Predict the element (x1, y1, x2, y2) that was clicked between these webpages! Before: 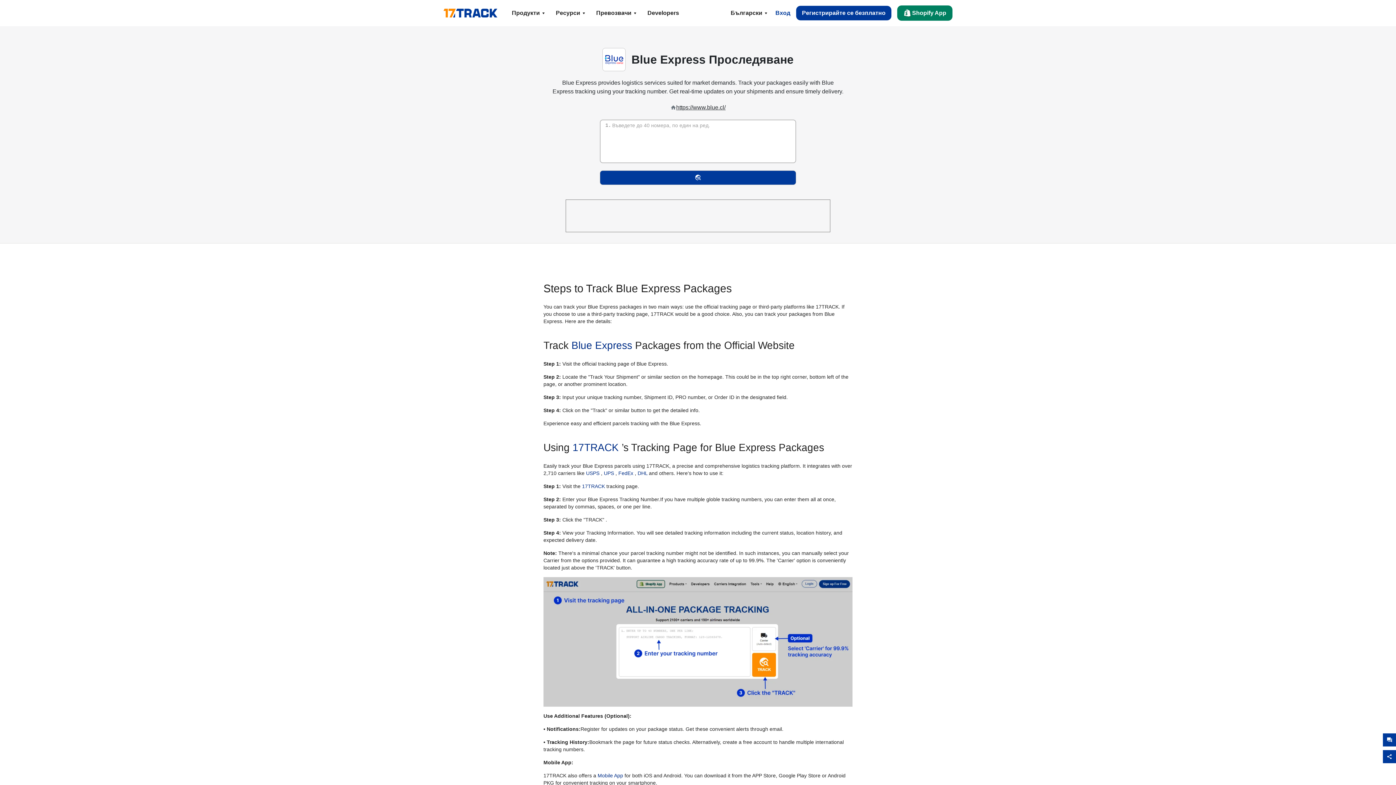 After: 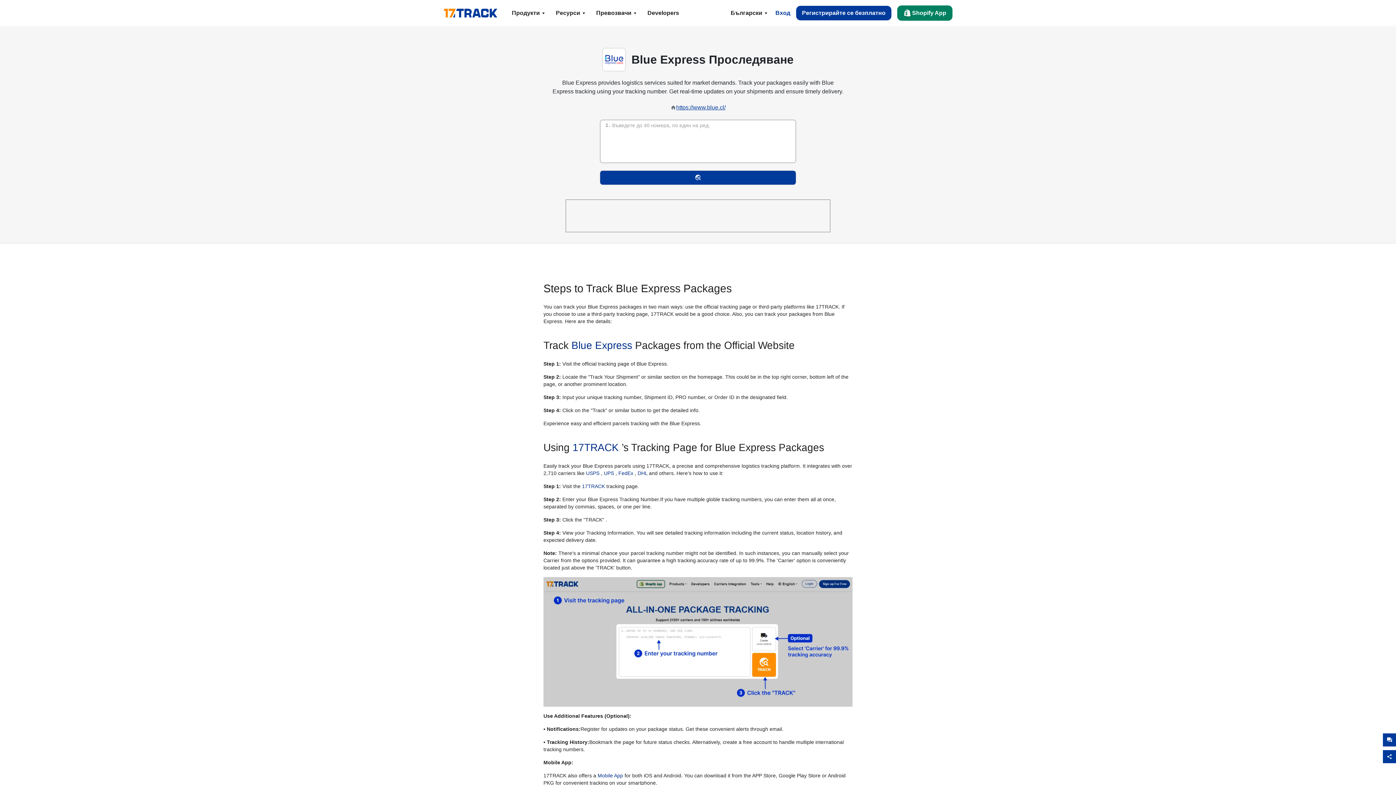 Action: bbox: (676, 103, 725, 112) label: https://www.blue.cl/